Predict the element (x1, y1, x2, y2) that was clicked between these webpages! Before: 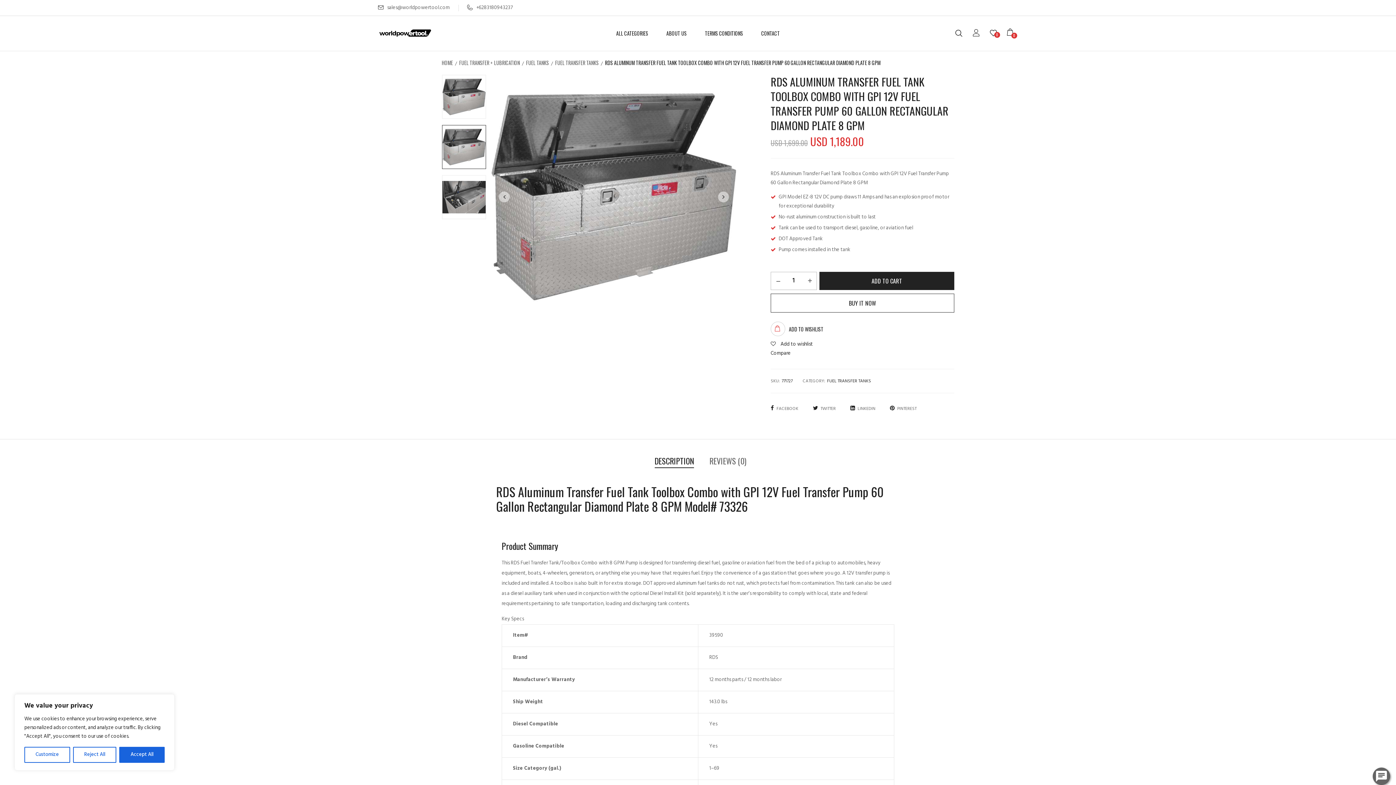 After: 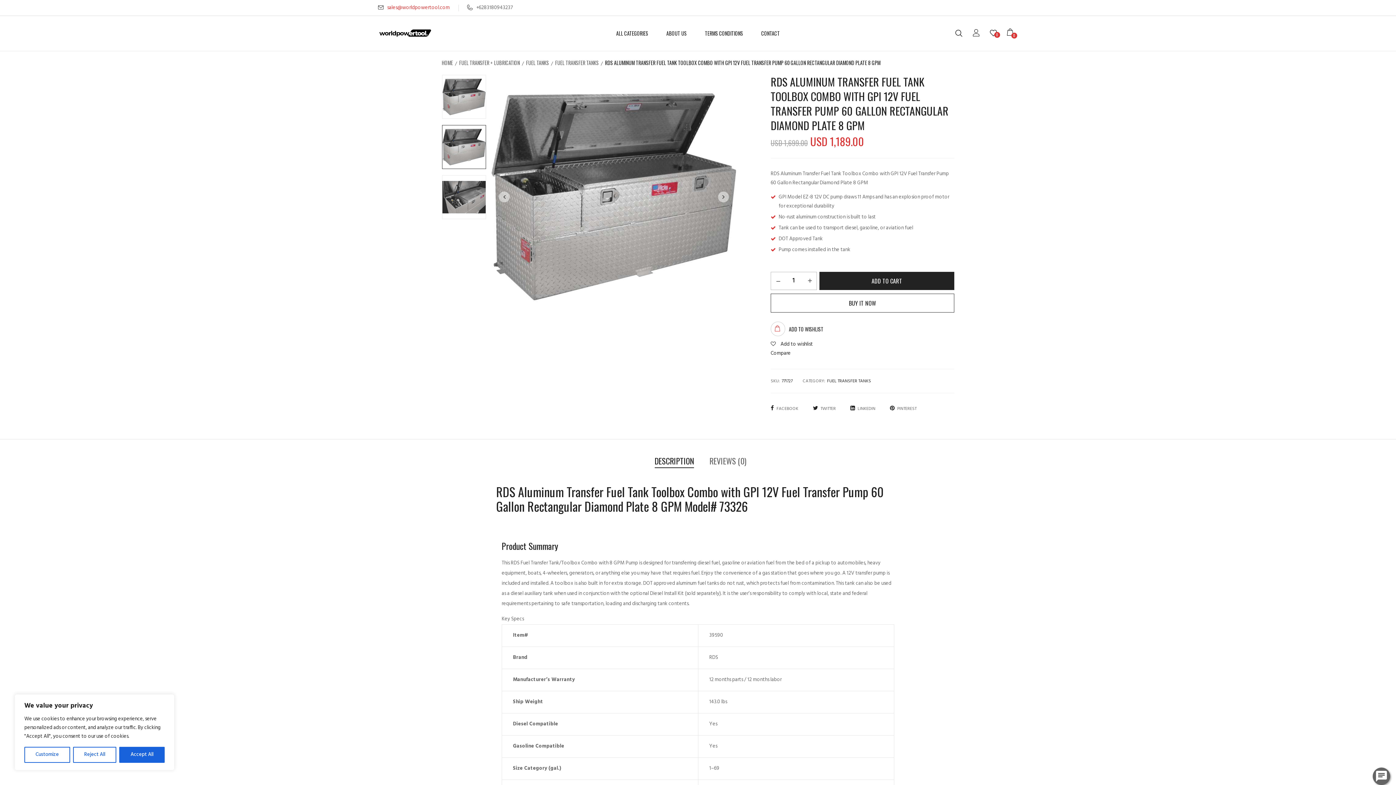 Action: label: sales@worldpowertool.com bbox: (387, 3, 449, 12)